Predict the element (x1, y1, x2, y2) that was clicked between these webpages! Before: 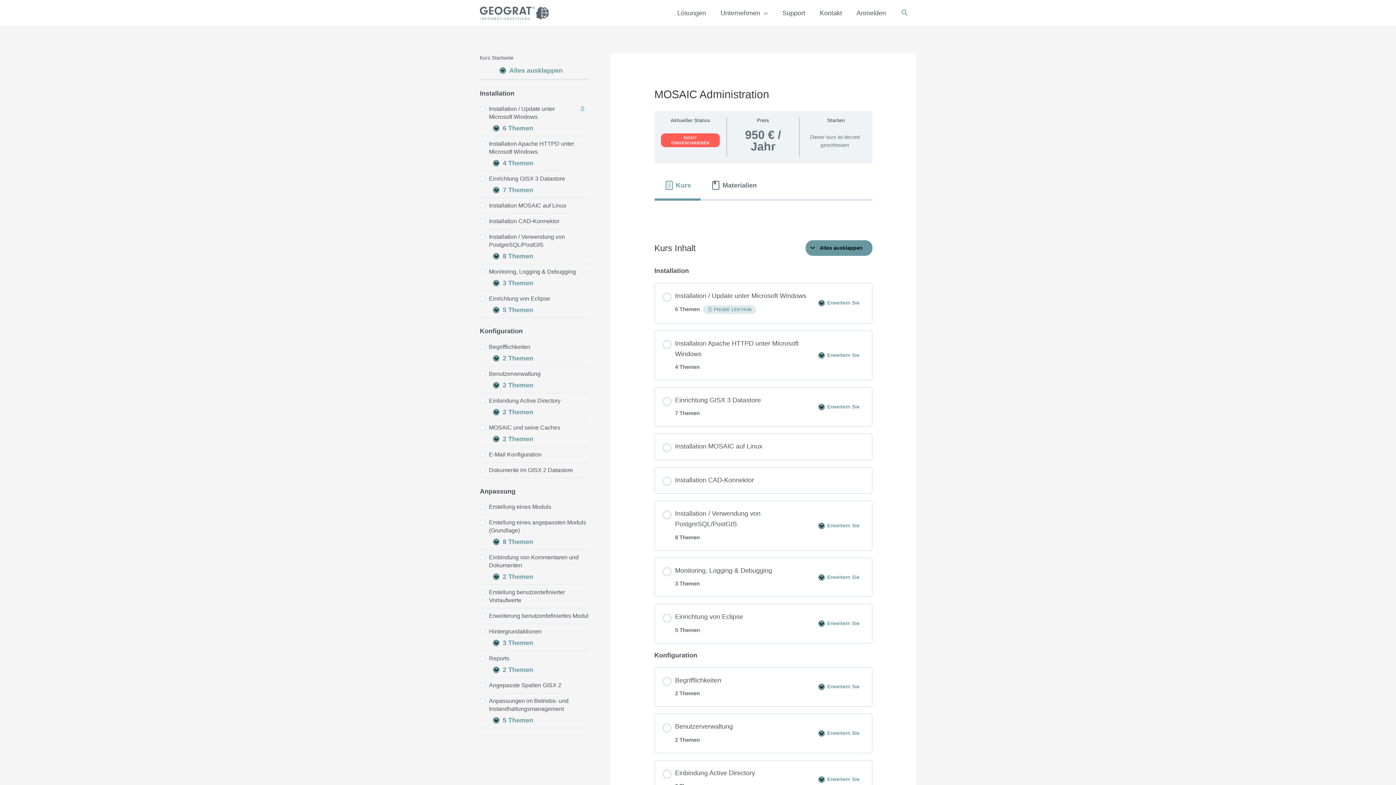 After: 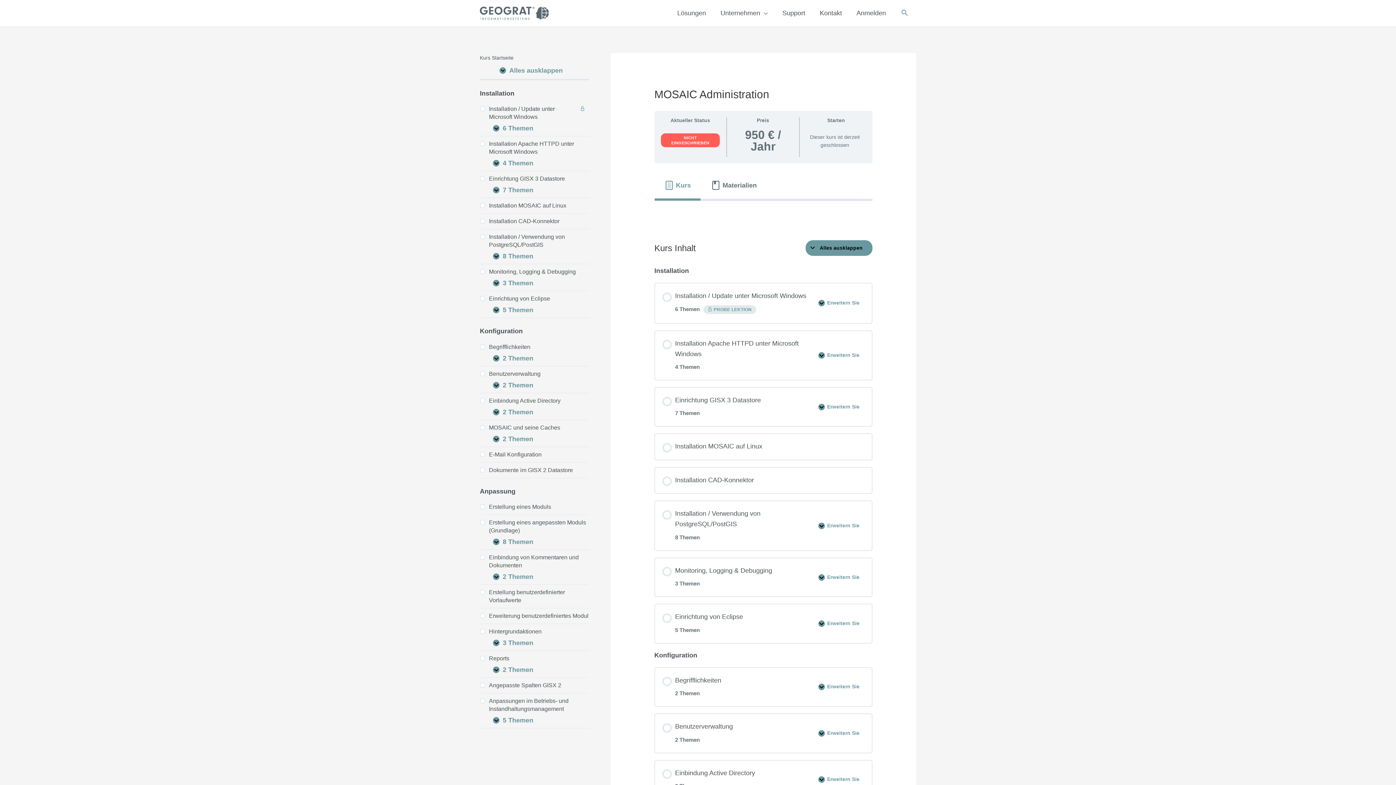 Action: bbox: (662, 675, 813, 699) label: Begrifflichkeiten
2 Themen